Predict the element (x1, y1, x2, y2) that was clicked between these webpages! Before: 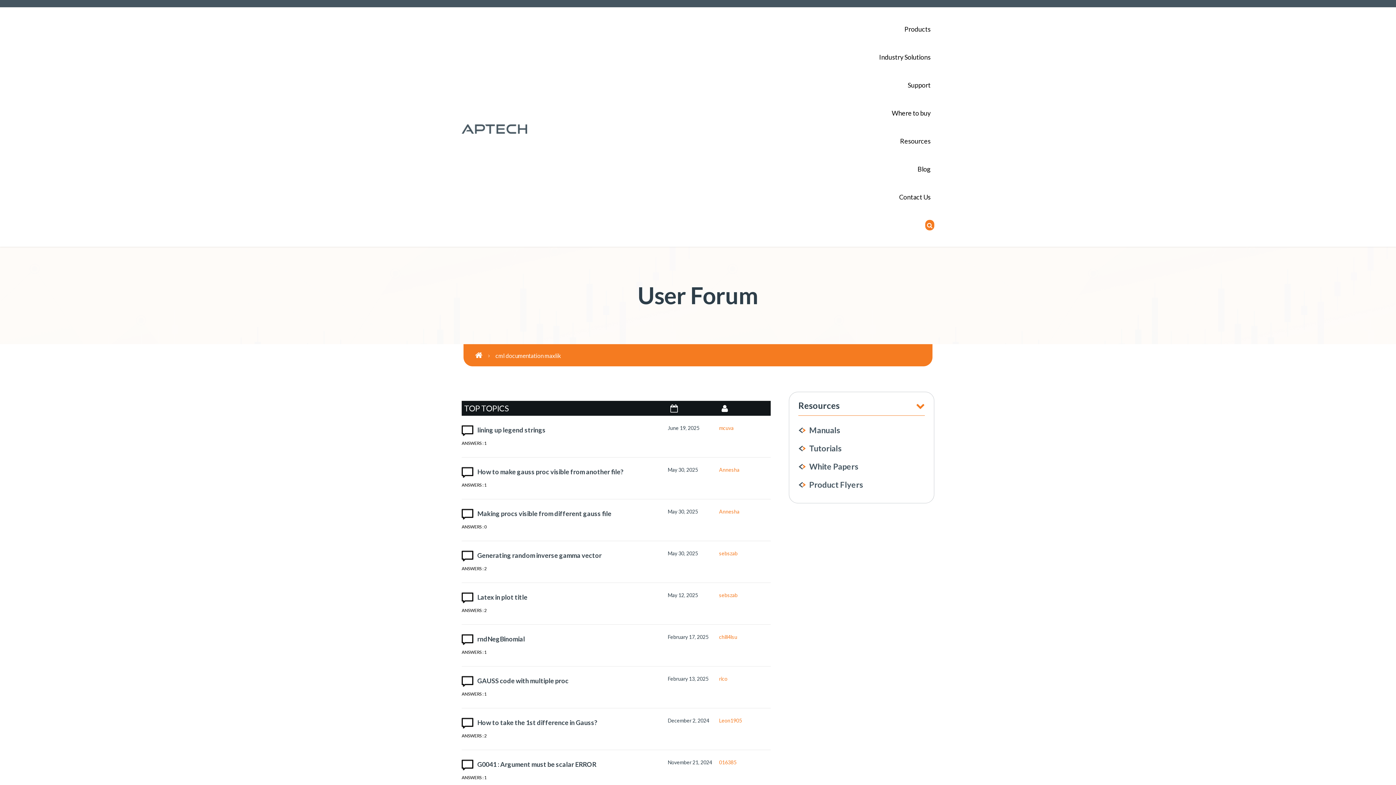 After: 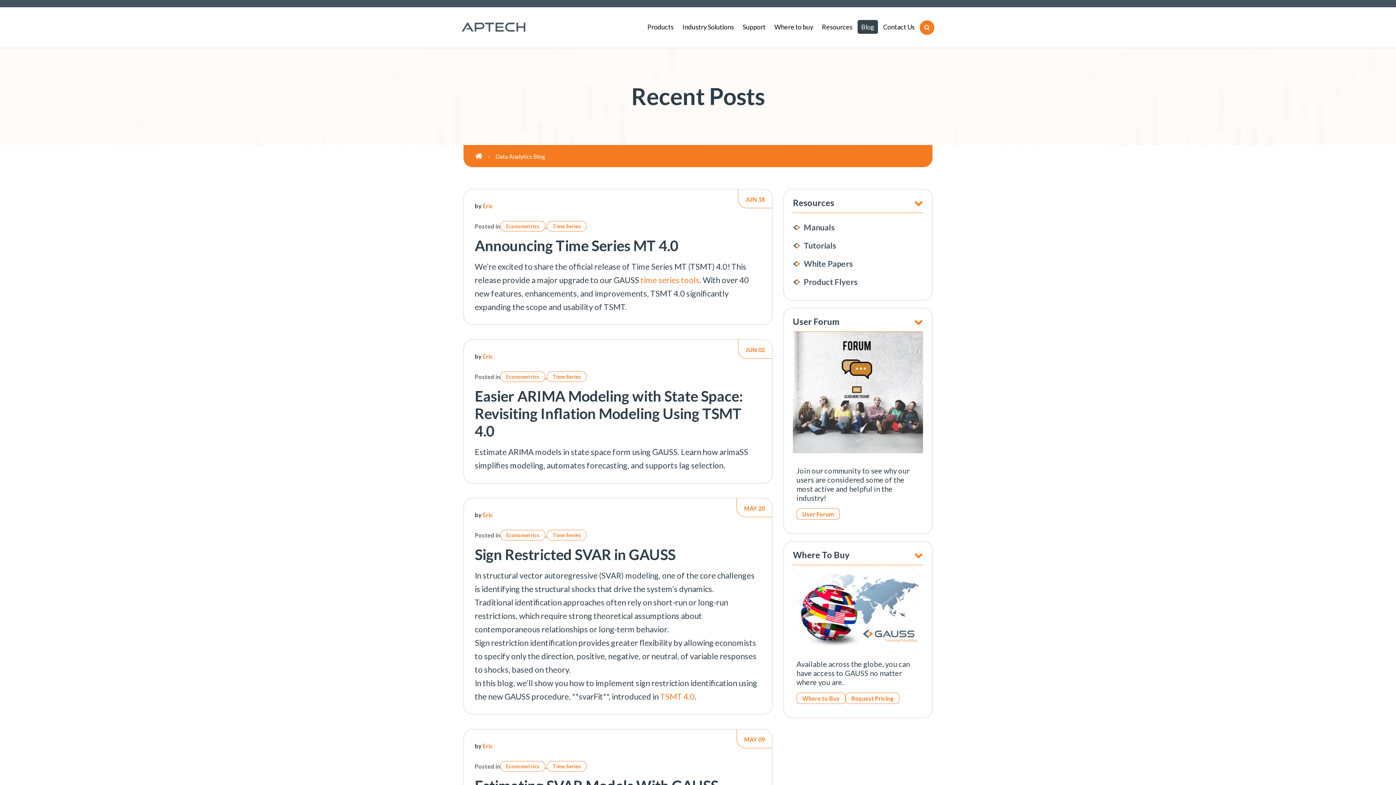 Action: bbox: (914, 162, 934, 176) label: Blog